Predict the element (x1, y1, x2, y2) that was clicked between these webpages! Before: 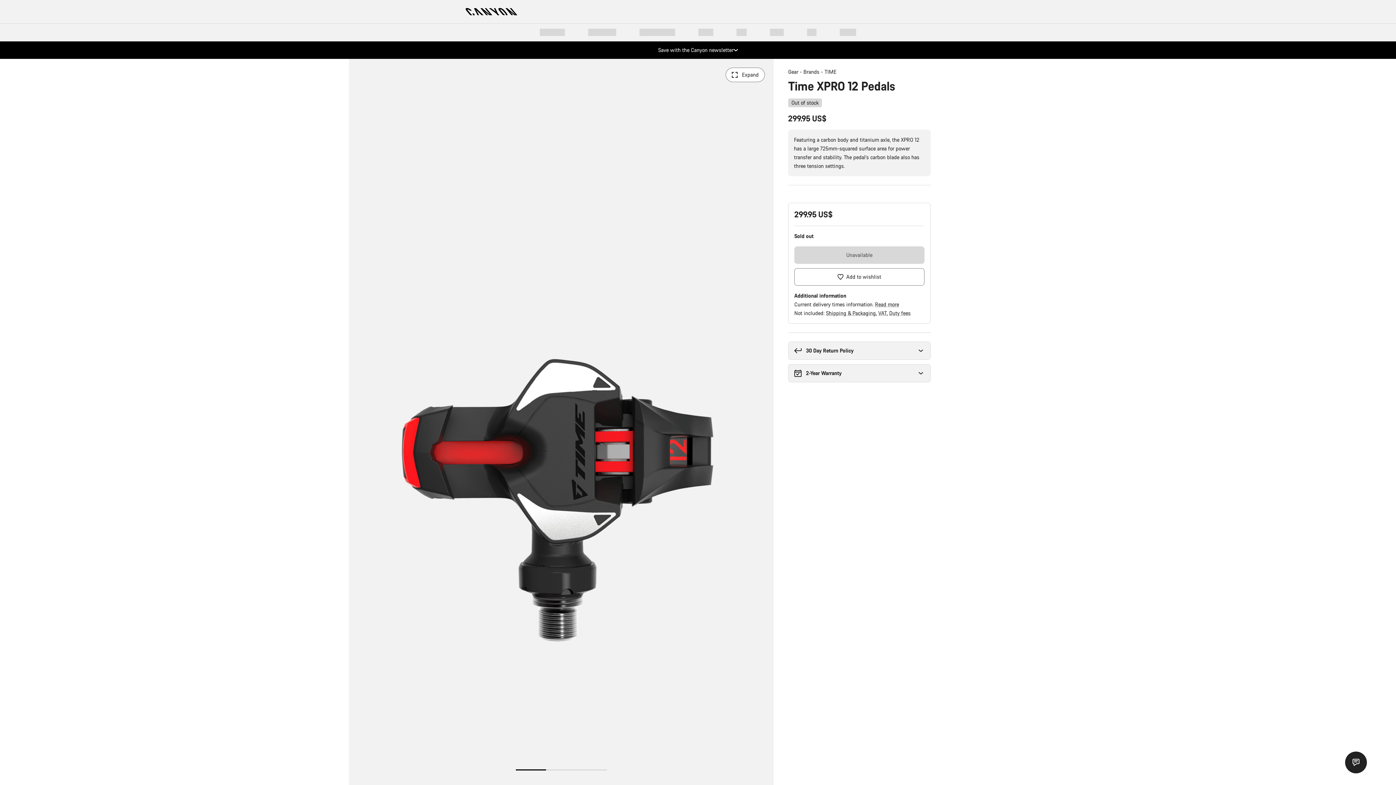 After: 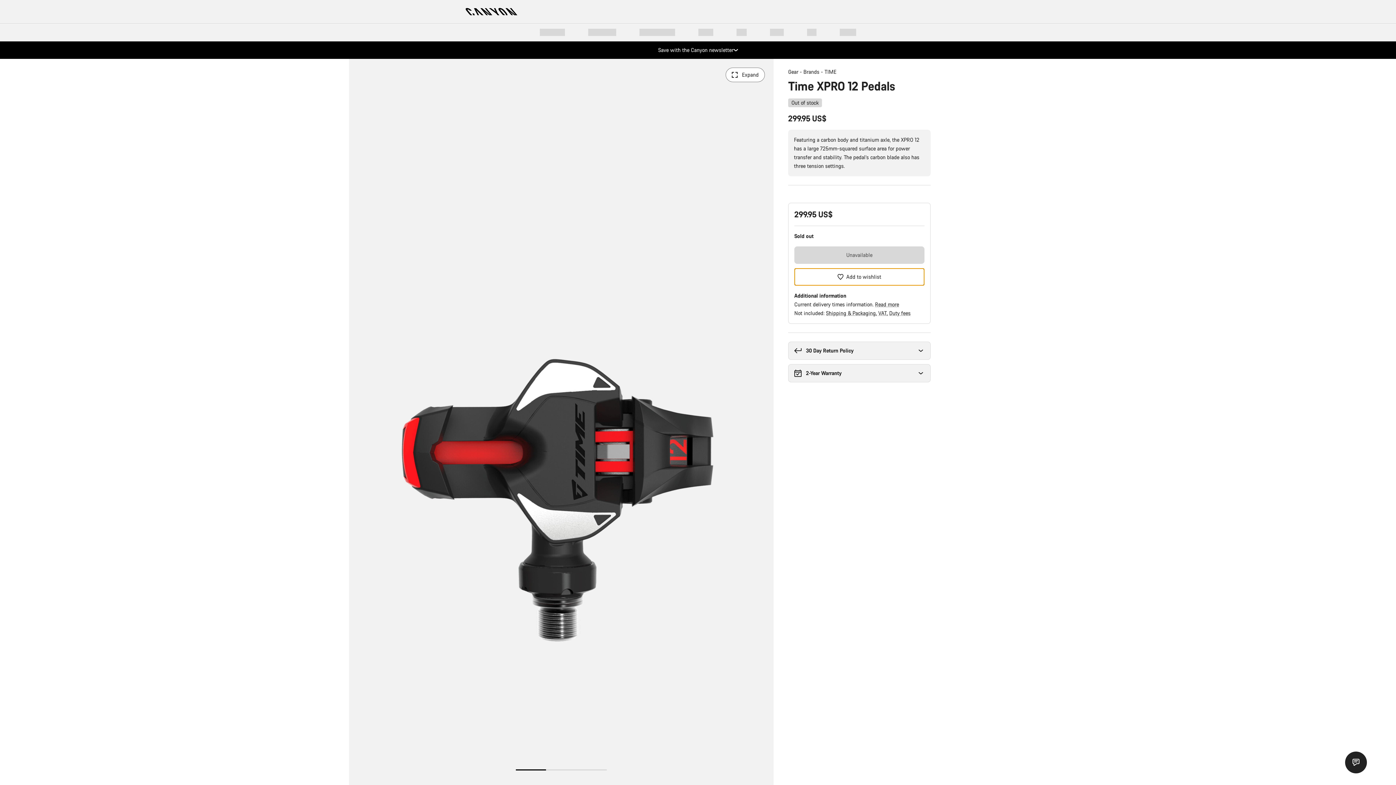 Action: bbox: (794, 268, 924, 285) label: Add to wishlist